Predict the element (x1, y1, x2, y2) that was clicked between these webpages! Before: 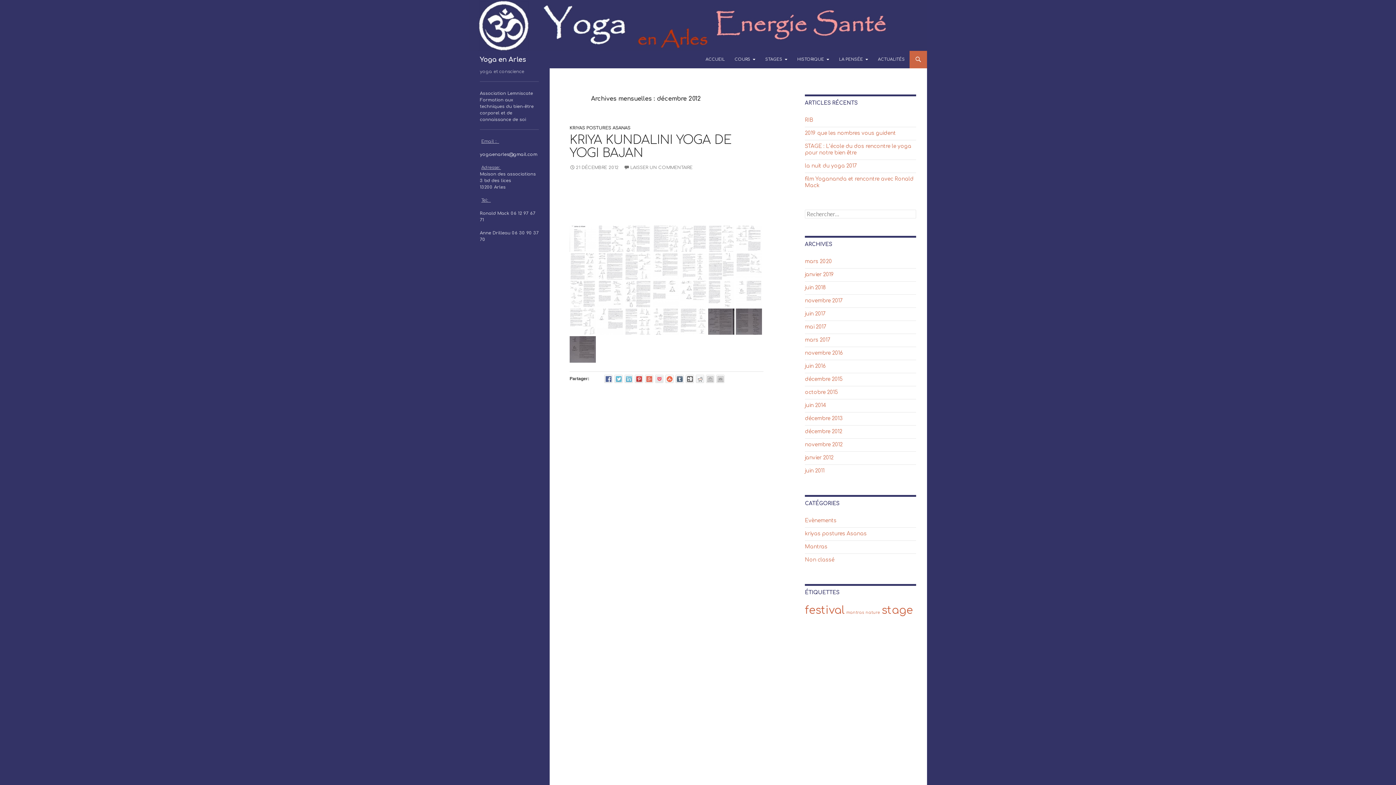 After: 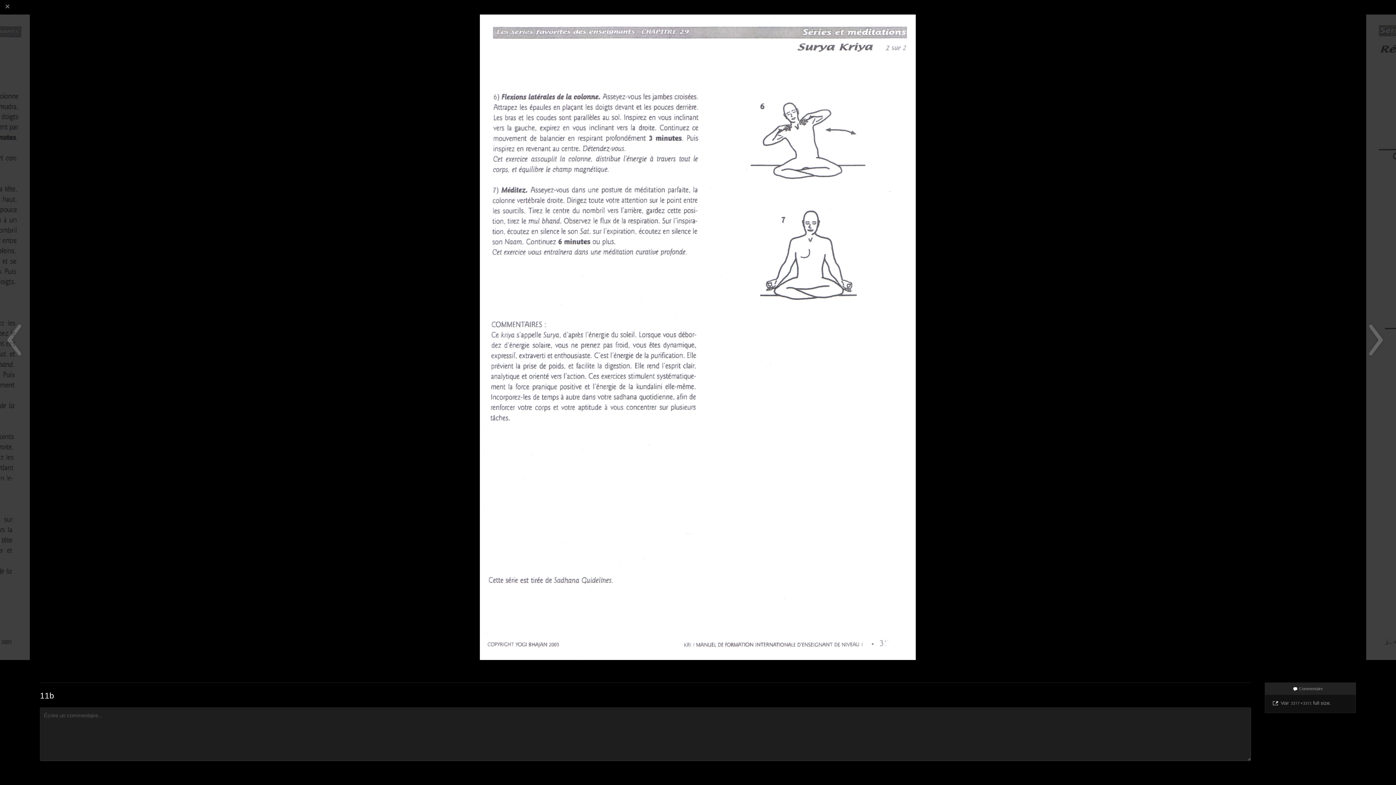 Action: bbox: (652, 290, 679, 297)